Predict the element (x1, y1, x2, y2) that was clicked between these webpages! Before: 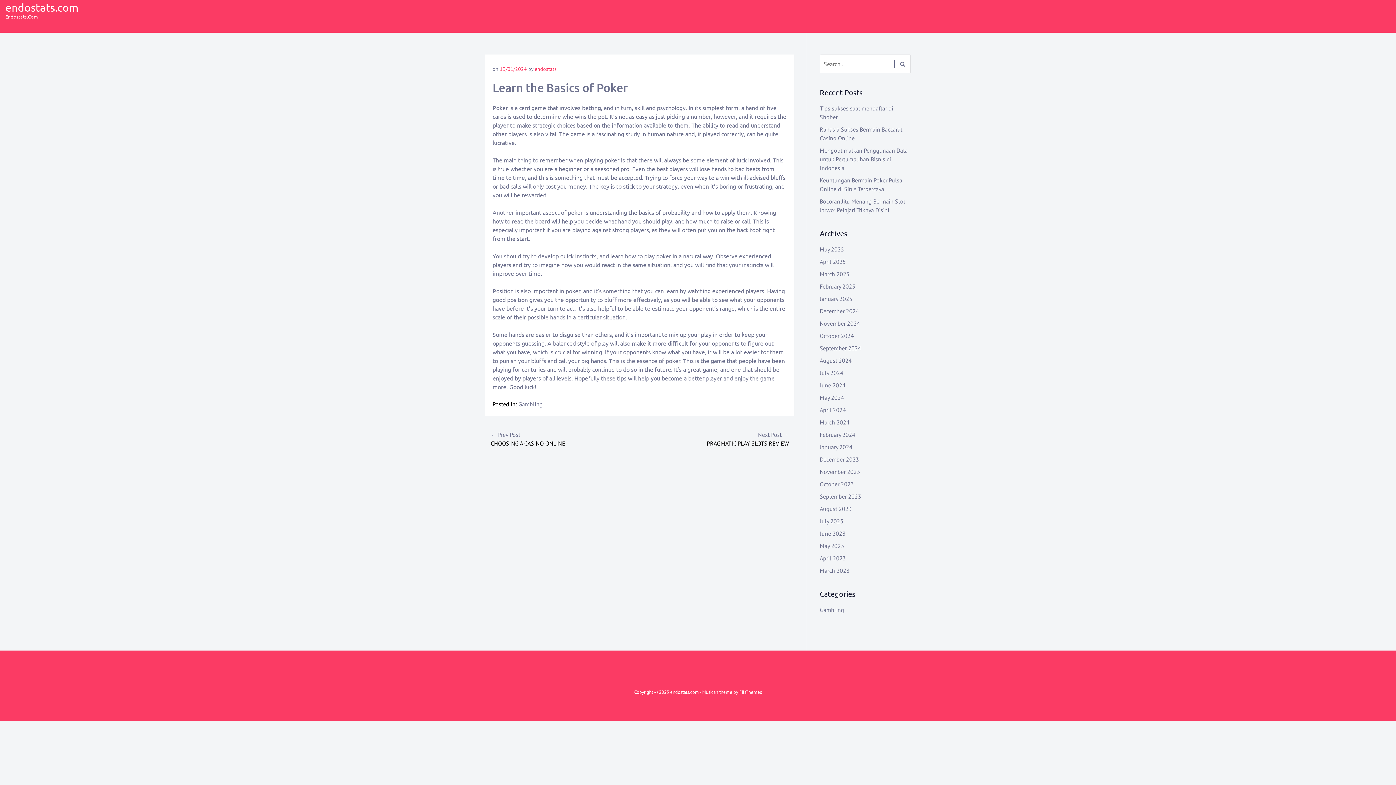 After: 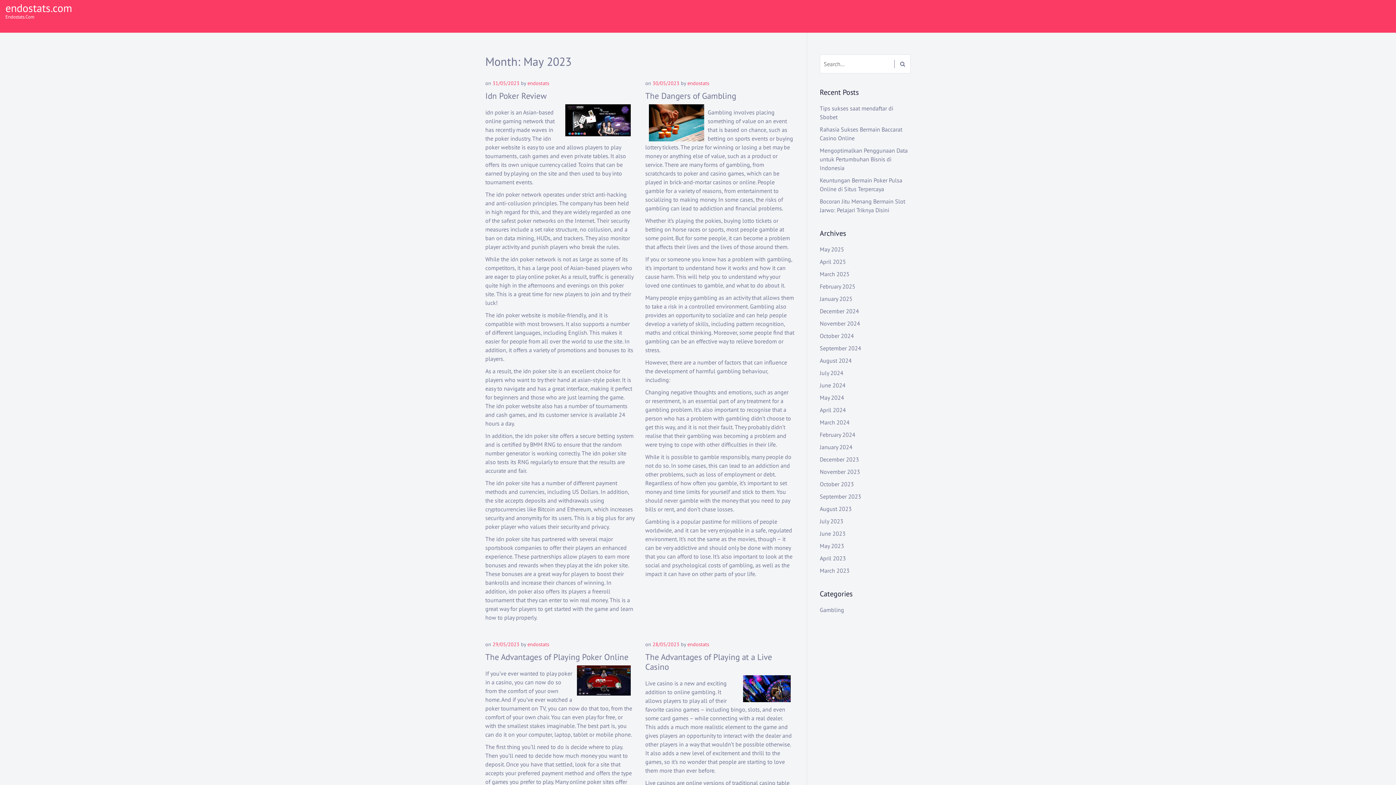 Action: label: May 2023 bbox: (820, 542, 844, 549)